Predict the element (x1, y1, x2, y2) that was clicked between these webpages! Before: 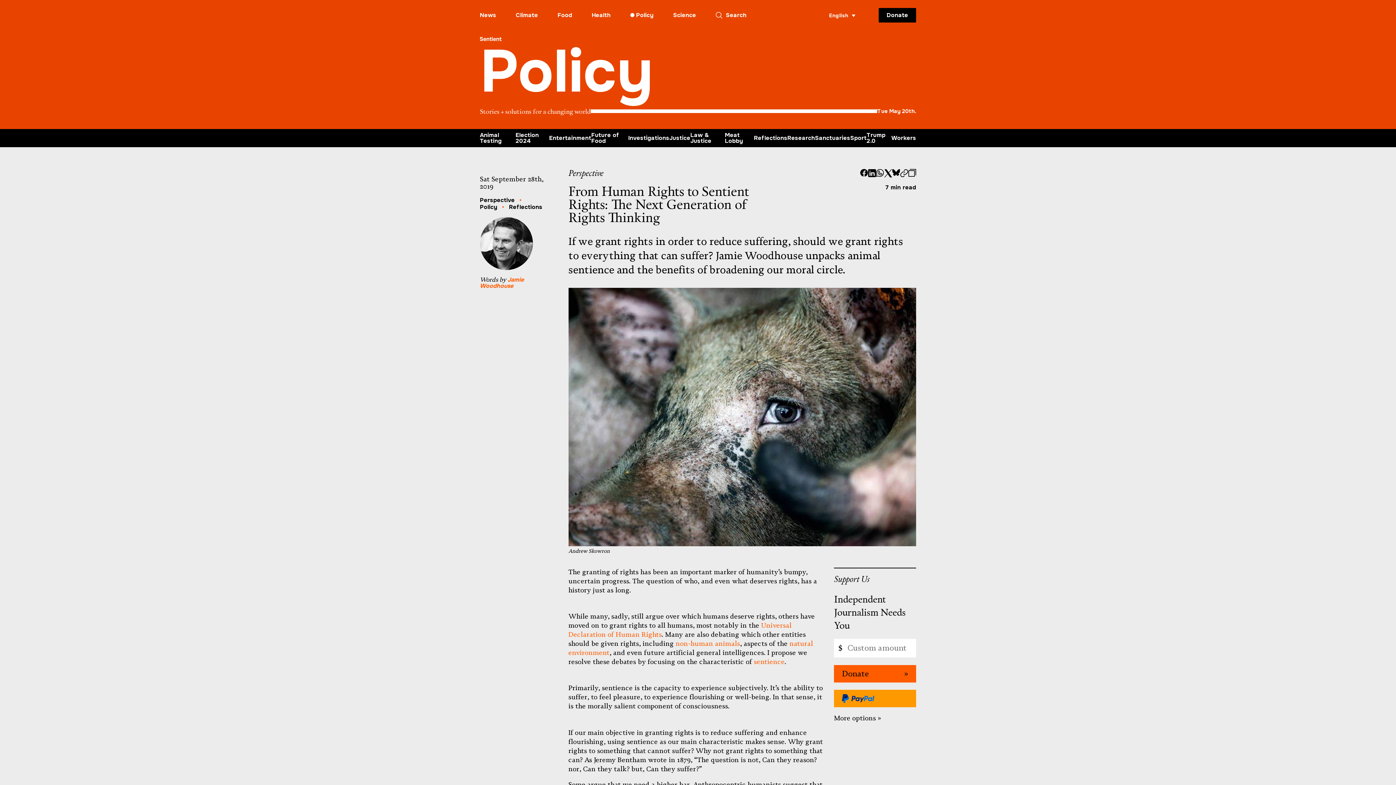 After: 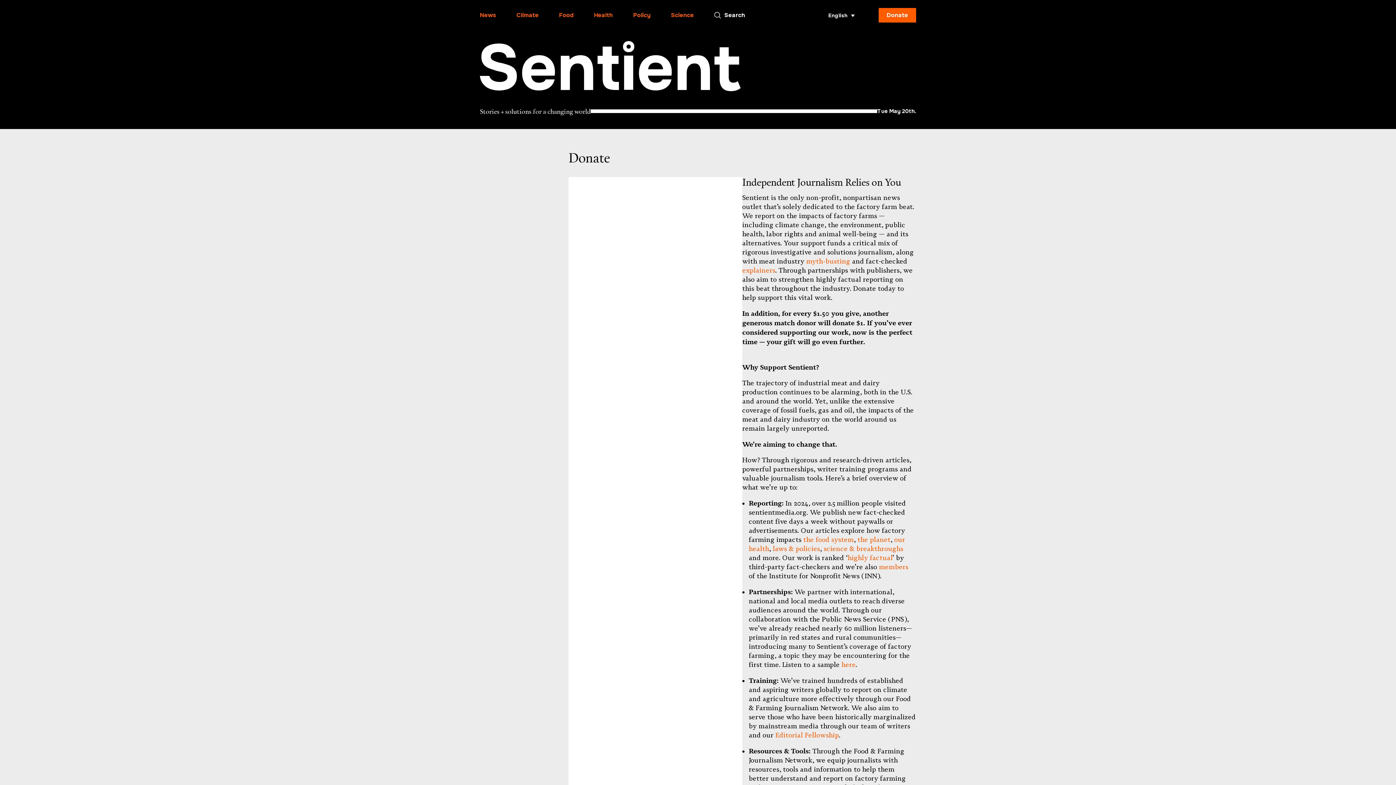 Action: bbox: (878, 8, 916, 22) label: Donate